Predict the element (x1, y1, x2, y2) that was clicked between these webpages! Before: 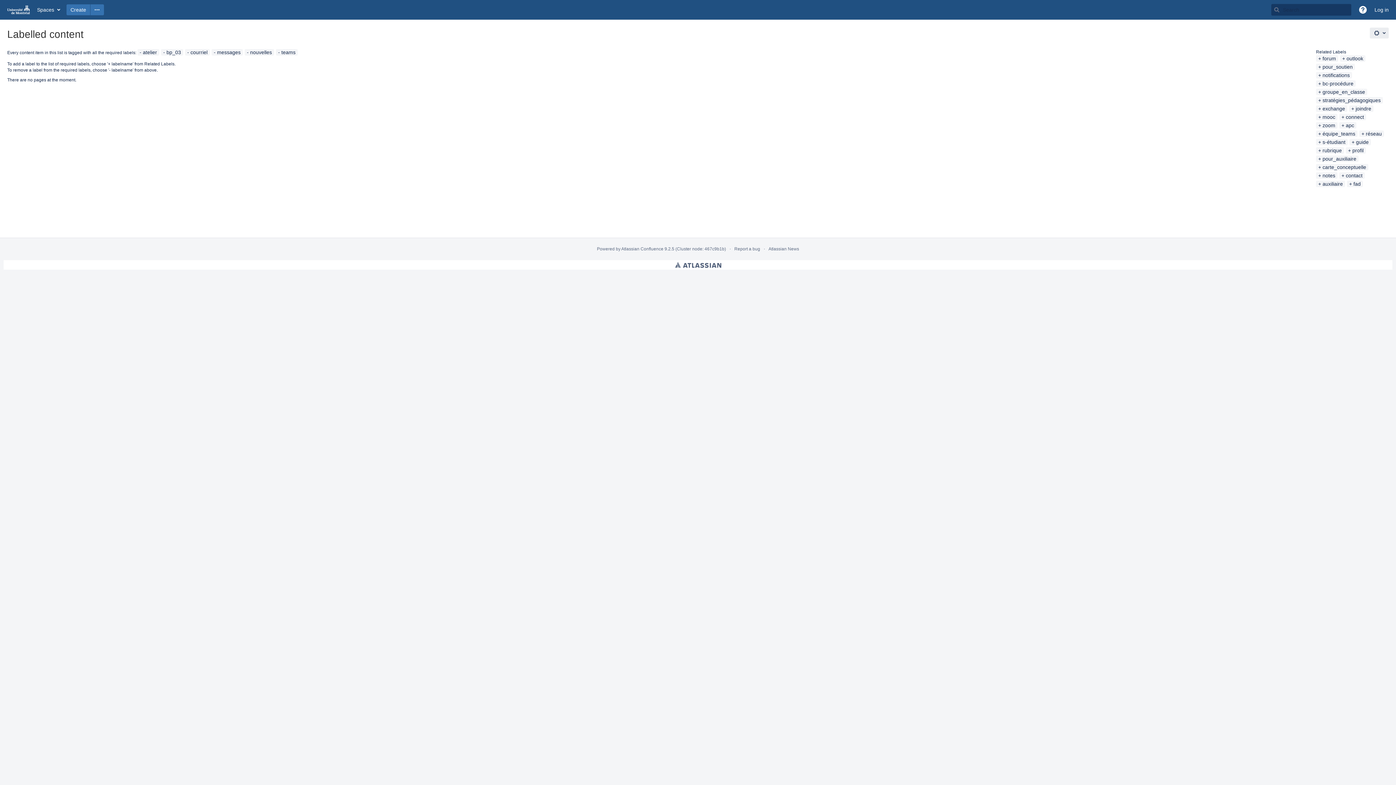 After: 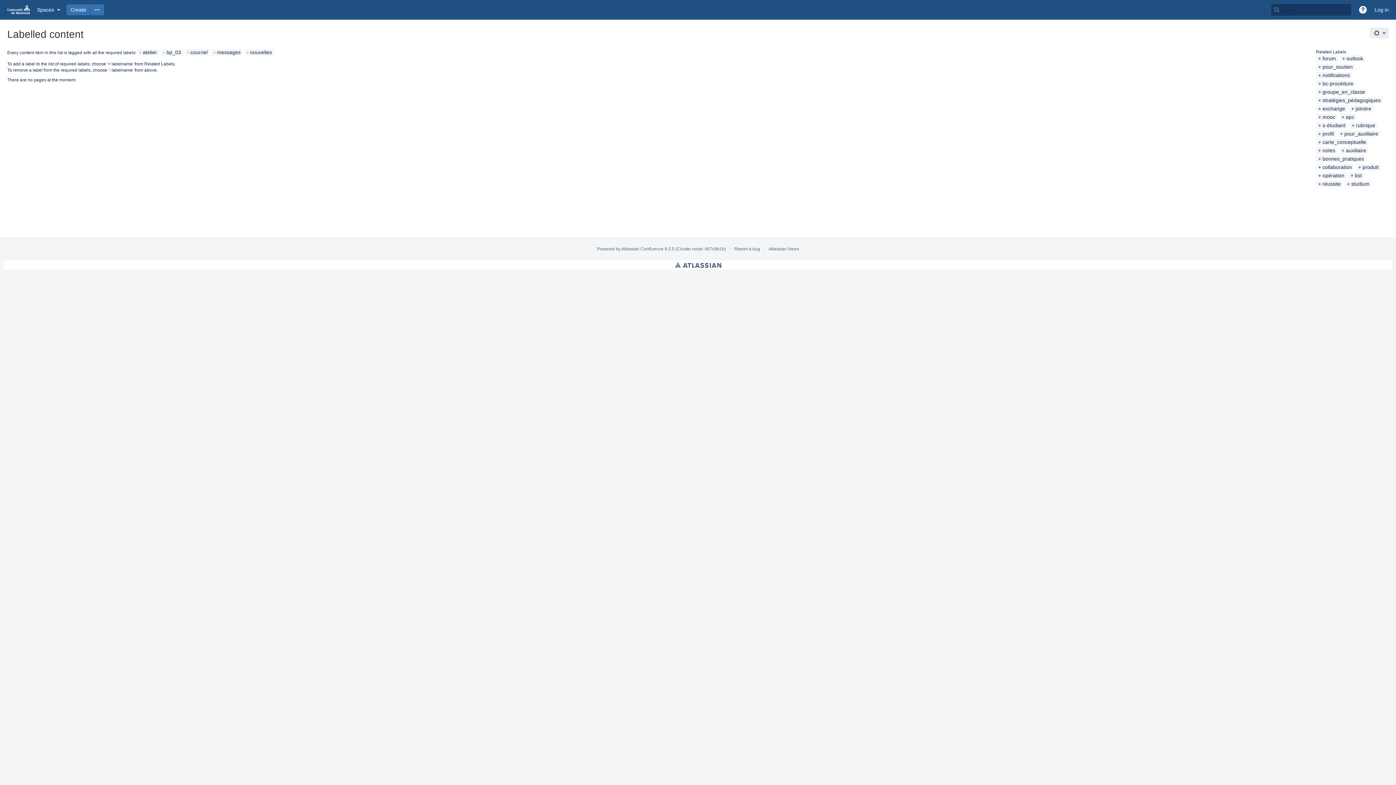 Action: label: teams bbox: (278, 49, 295, 55)